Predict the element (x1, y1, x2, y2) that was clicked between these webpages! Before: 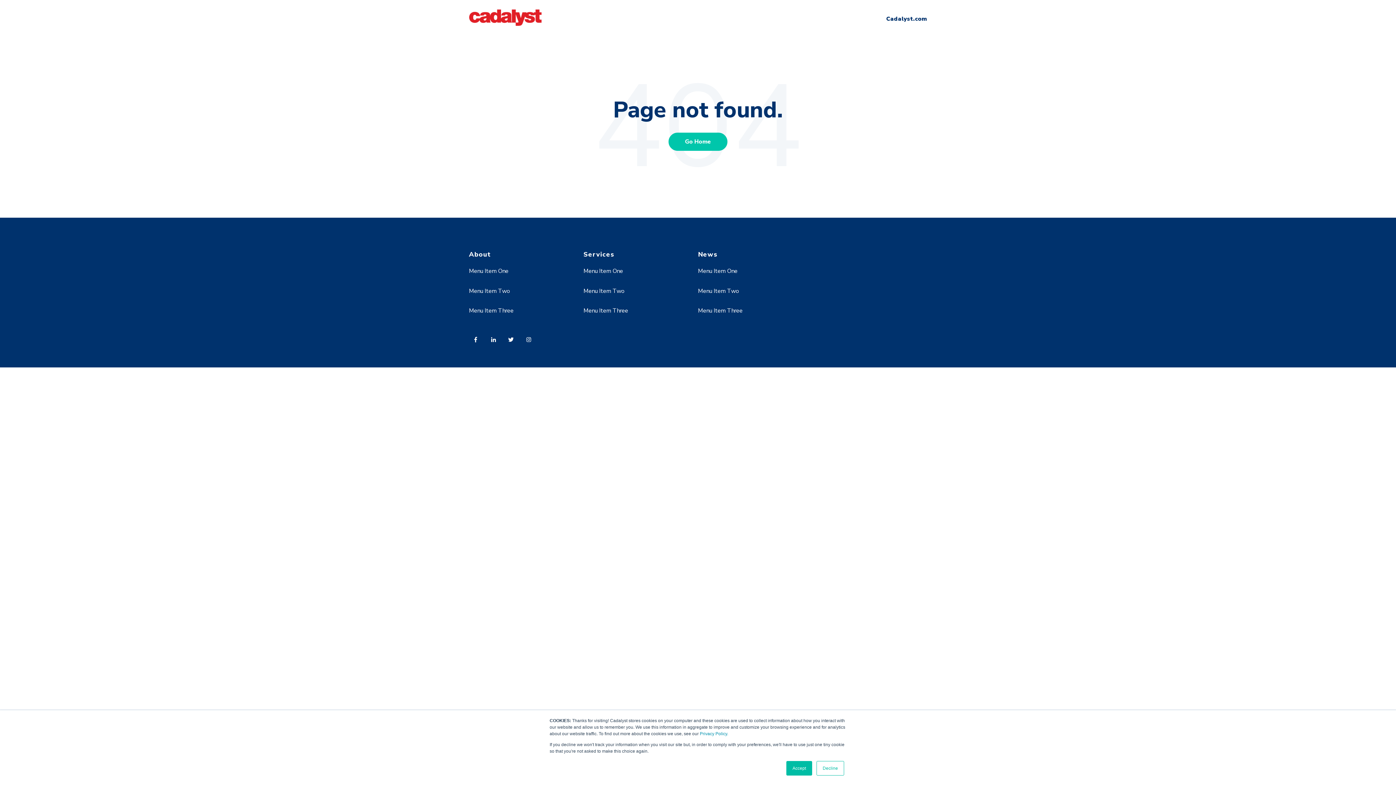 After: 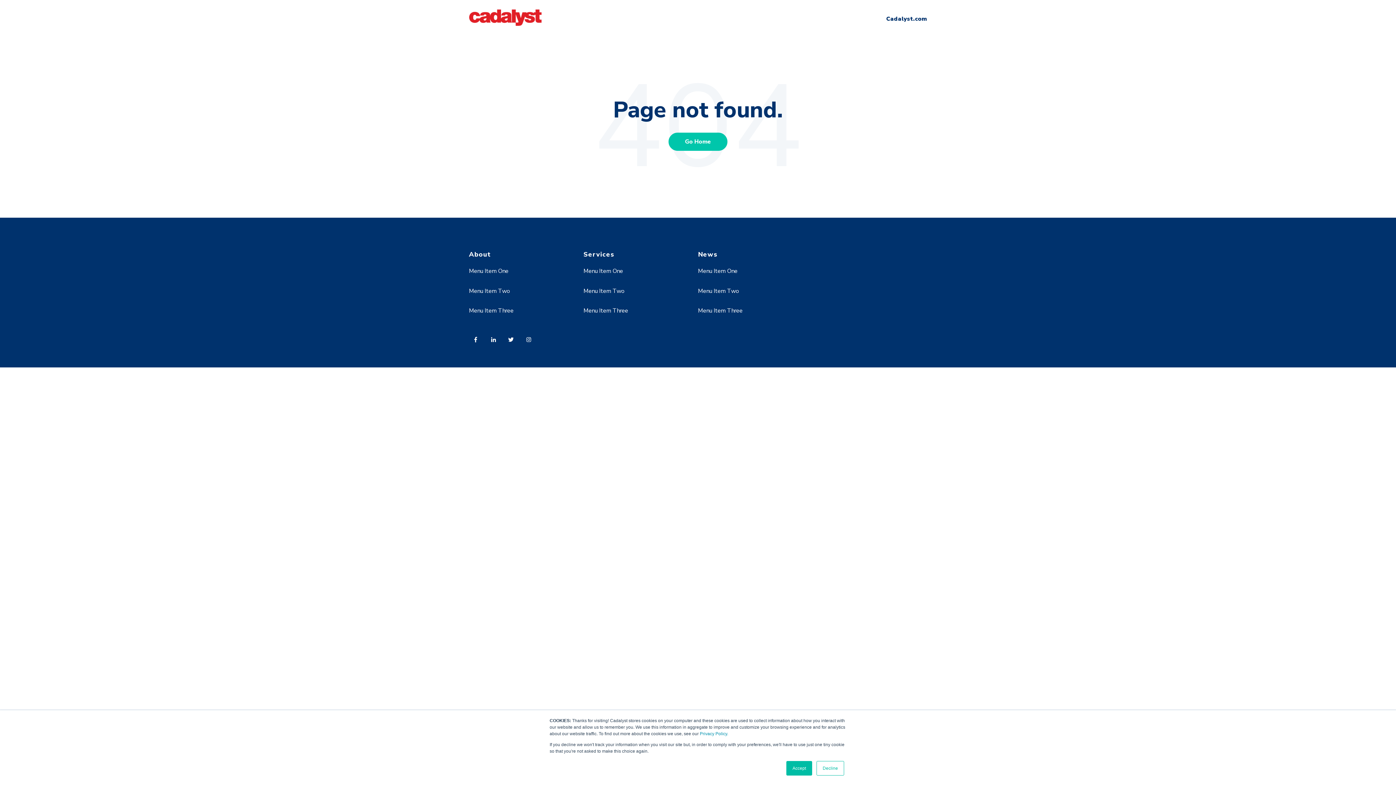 Action: bbox: (583, 306, 628, 314) label: Menu Item Three